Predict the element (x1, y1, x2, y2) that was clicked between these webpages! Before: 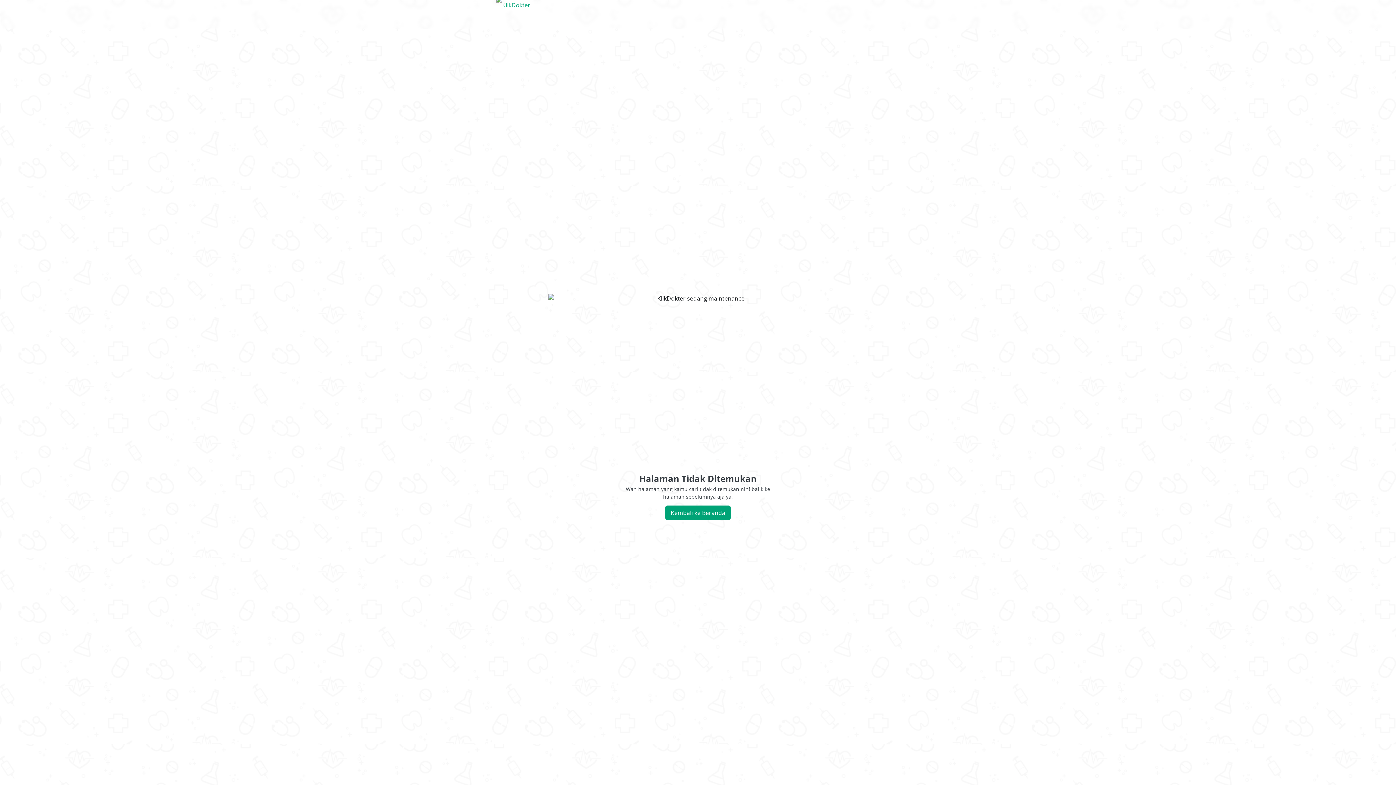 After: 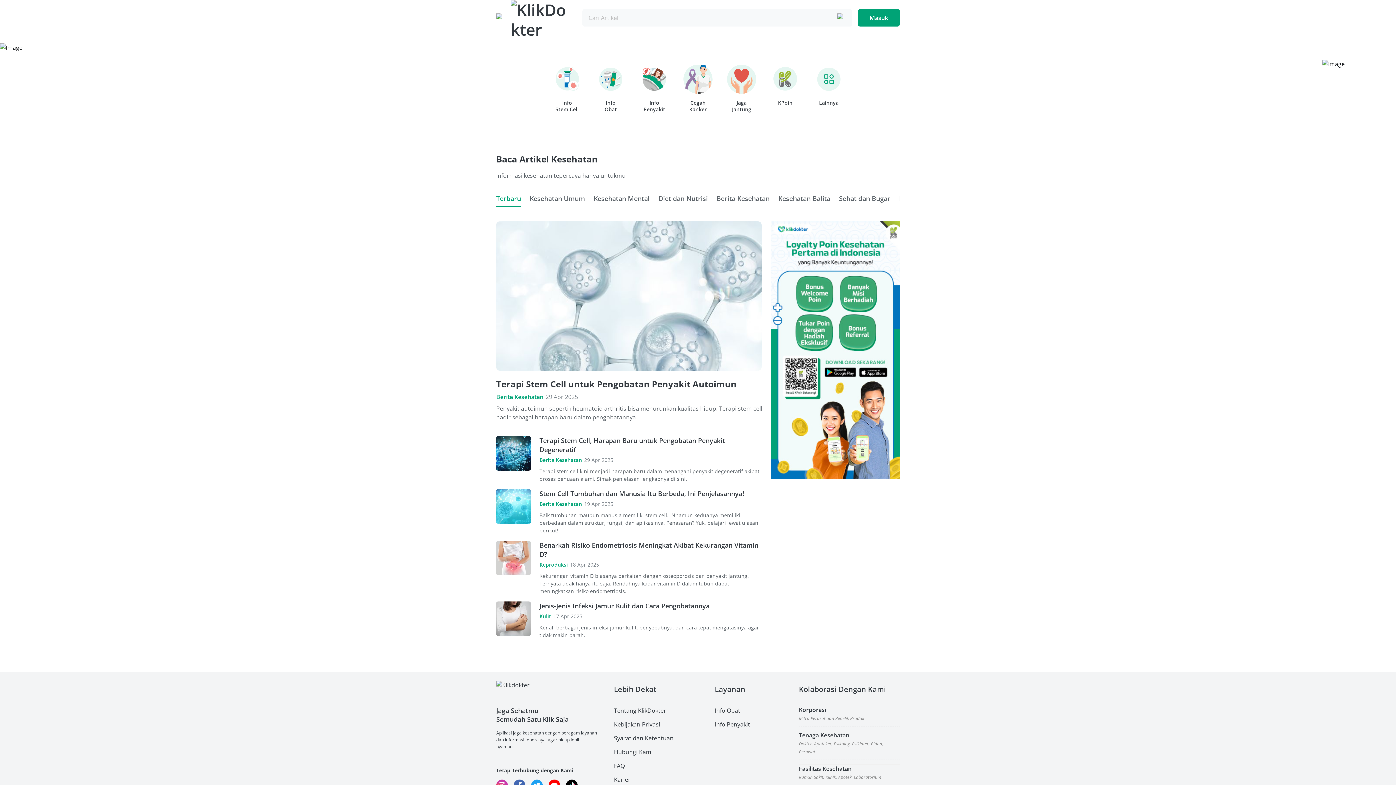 Action: bbox: (496, -3, 556, 32)